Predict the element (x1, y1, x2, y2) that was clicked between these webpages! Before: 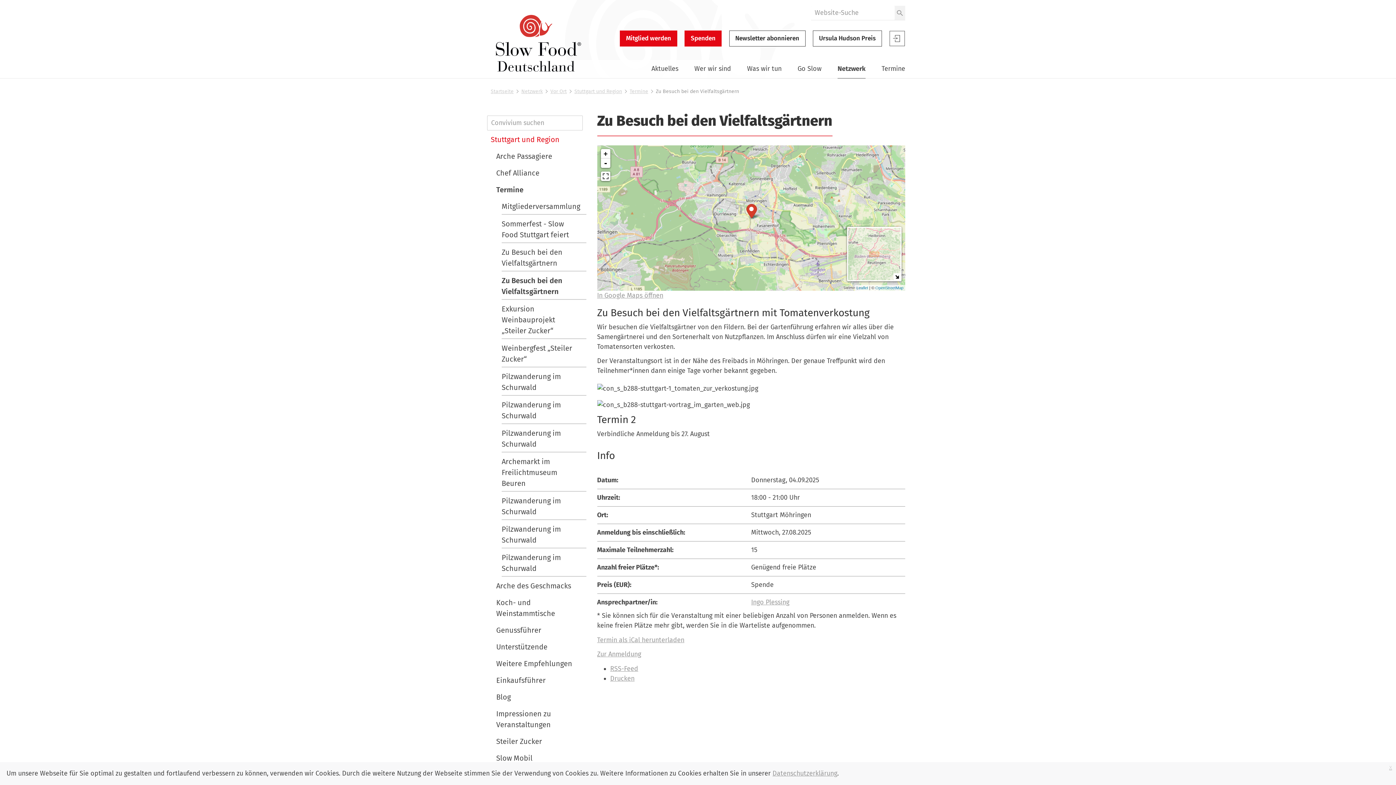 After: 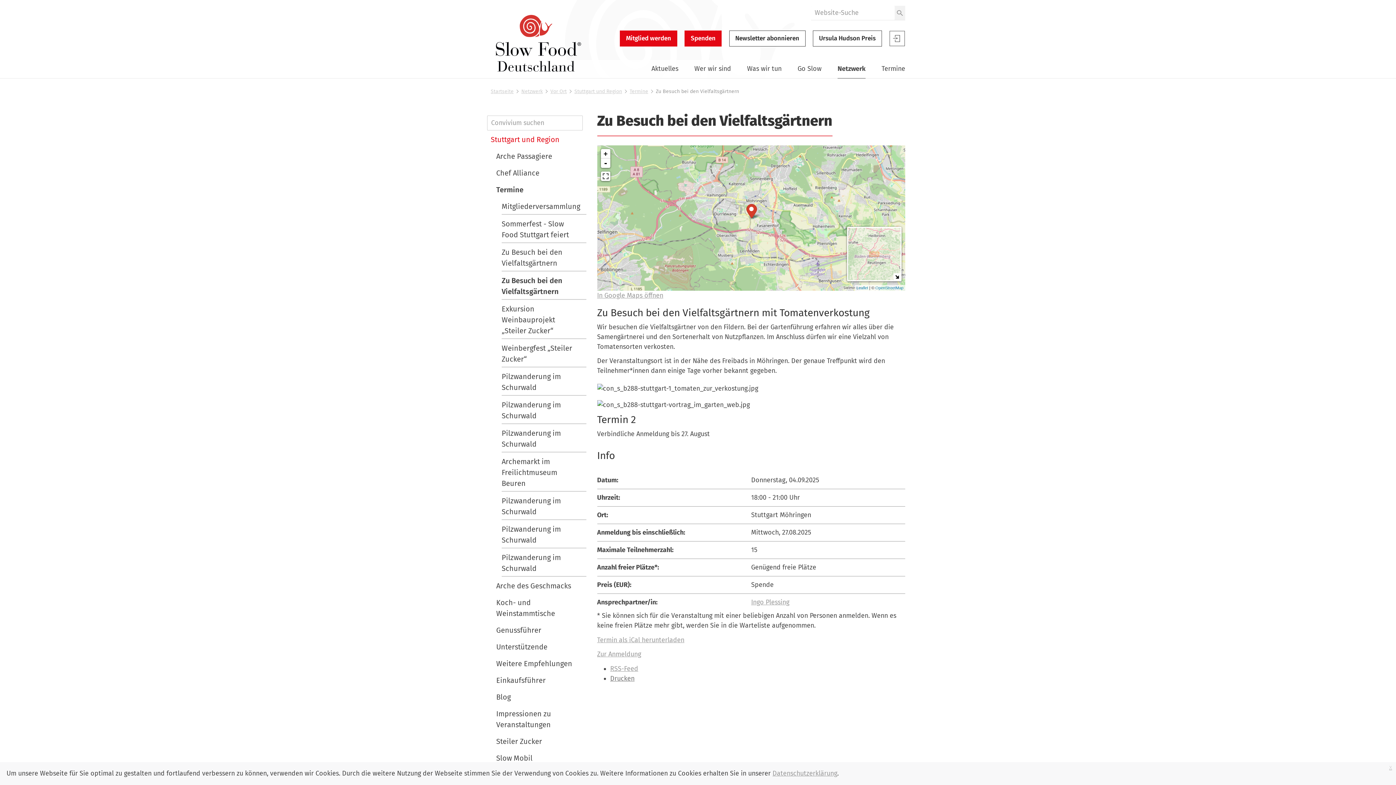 Action: bbox: (610, 674, 634, 682) label: Drucken